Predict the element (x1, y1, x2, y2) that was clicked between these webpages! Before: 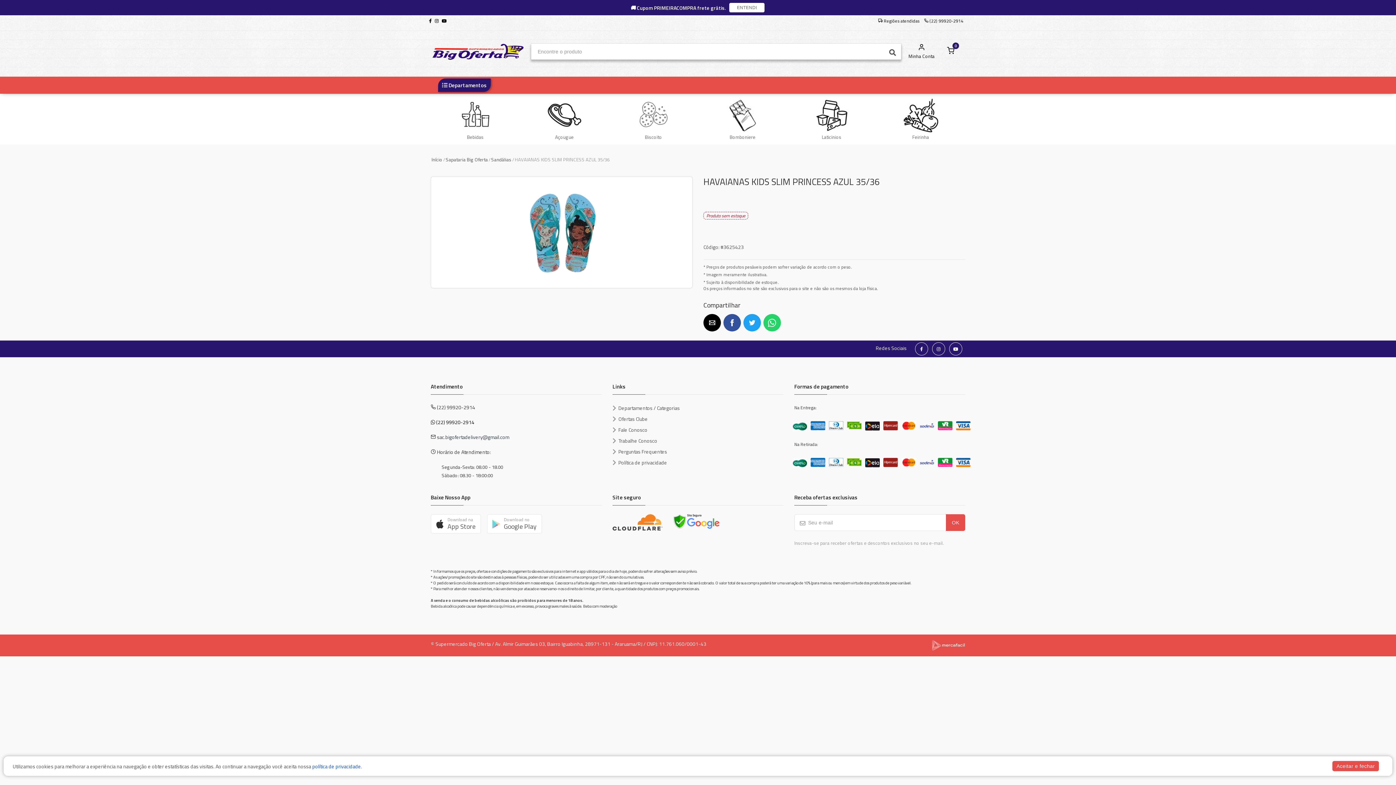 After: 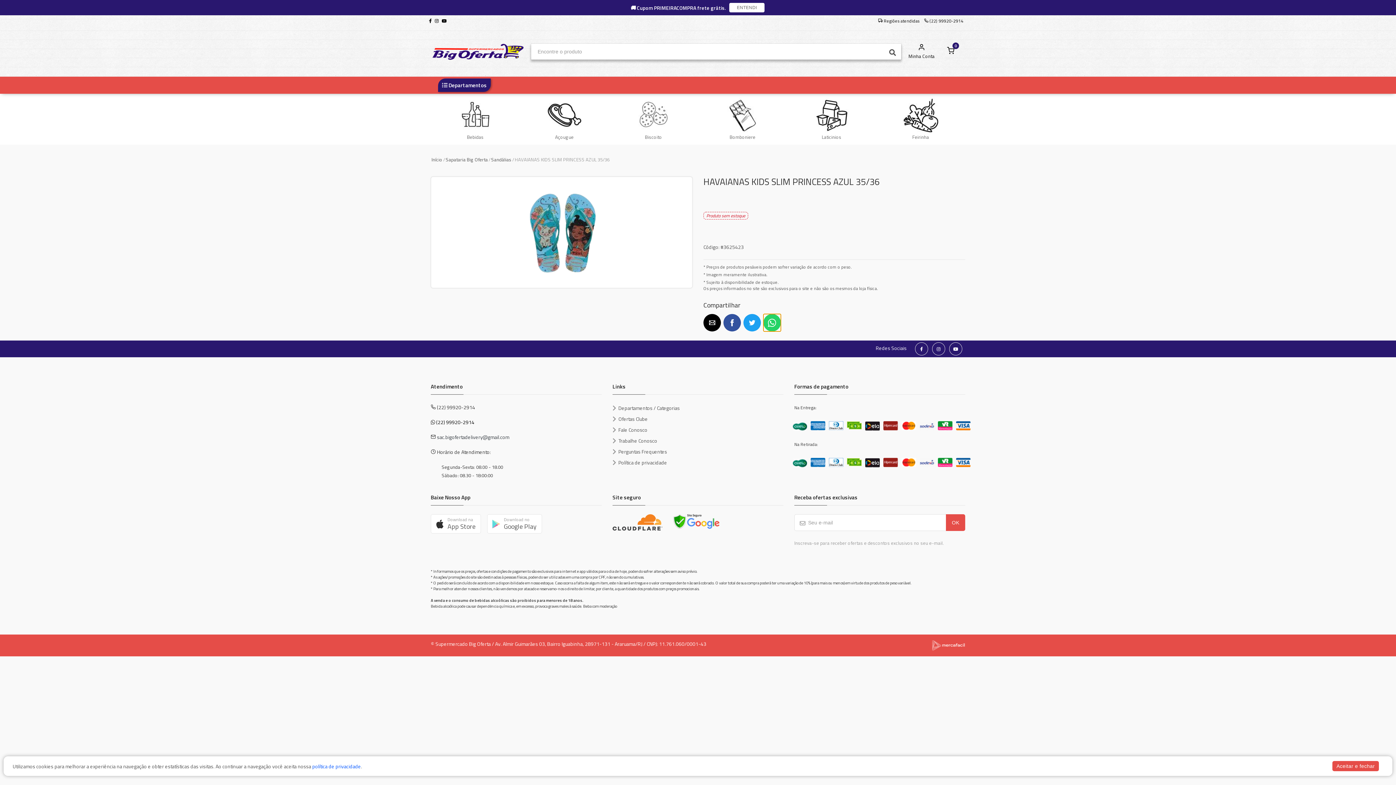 Action: bbox: (763, 314, 781, 331)